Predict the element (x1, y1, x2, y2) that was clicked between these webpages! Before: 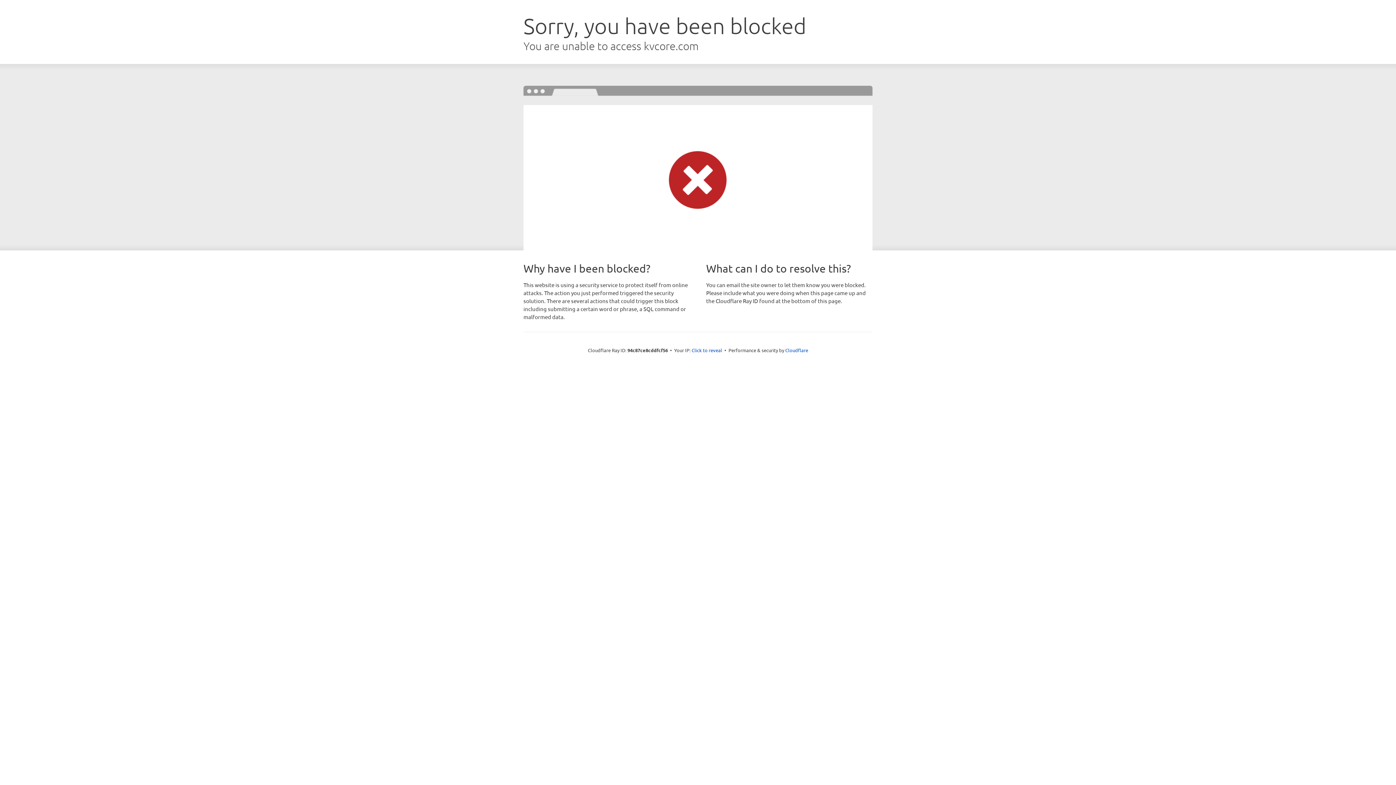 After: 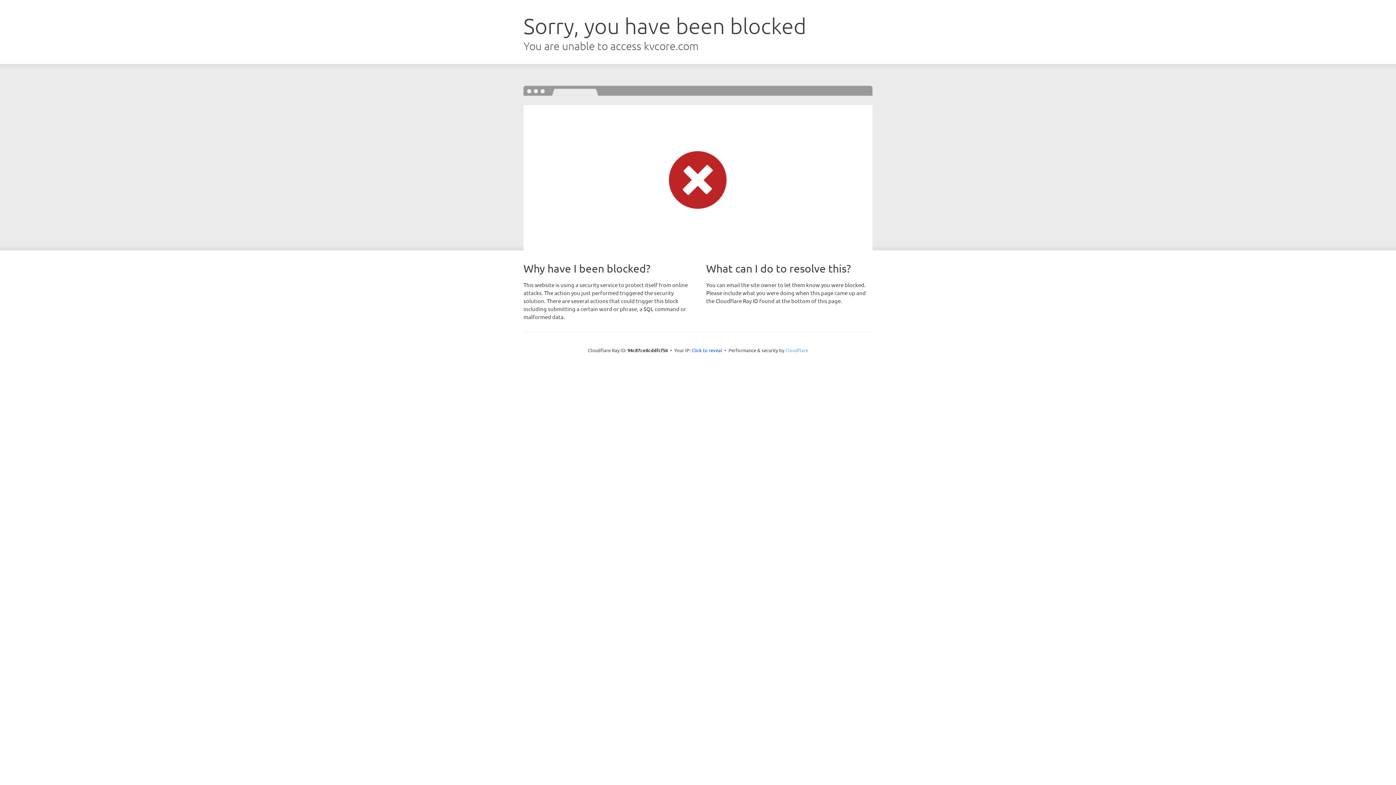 Action: bbox: (785, 347, 808, 353) label: Cloudflare